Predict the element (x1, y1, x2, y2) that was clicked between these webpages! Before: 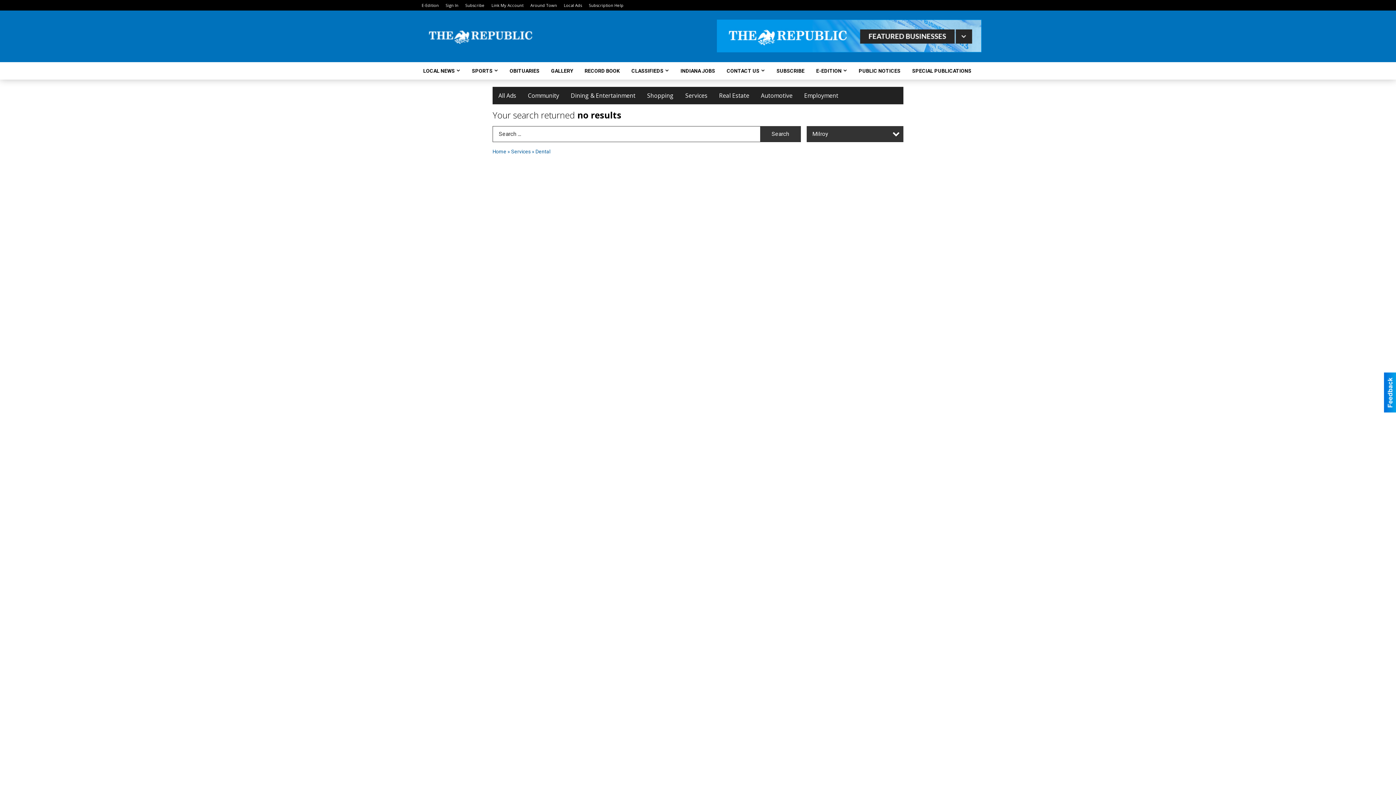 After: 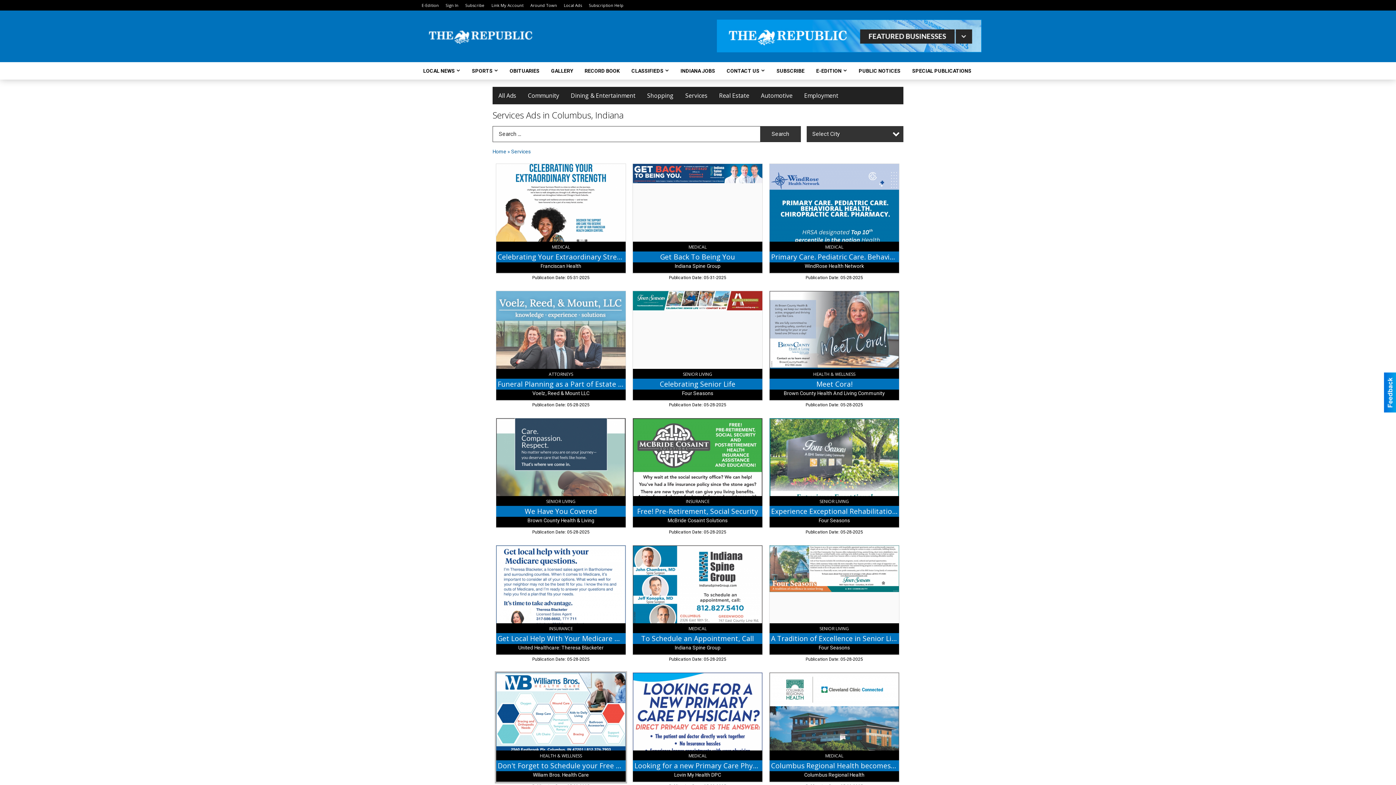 Action: label: Services bbox: (511, 148, 530, 154)